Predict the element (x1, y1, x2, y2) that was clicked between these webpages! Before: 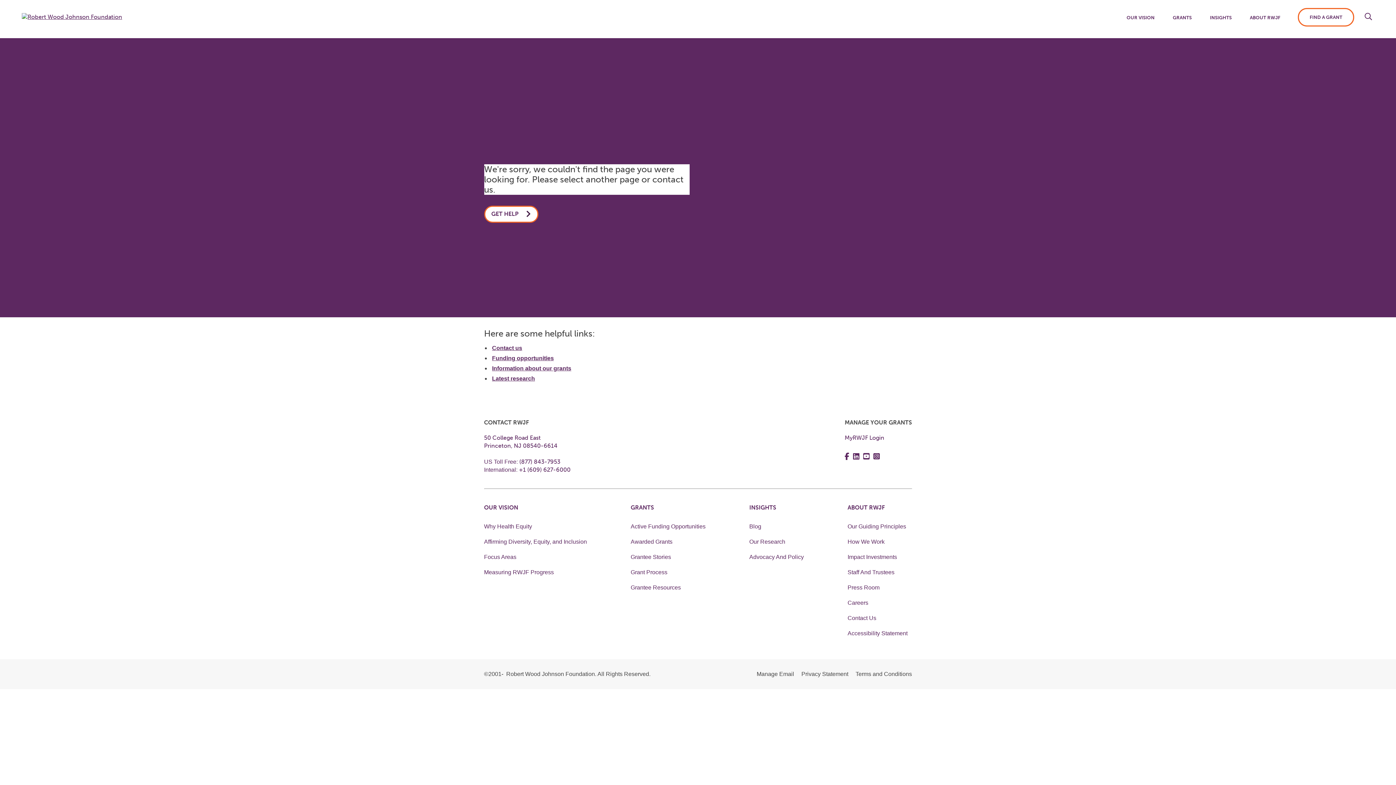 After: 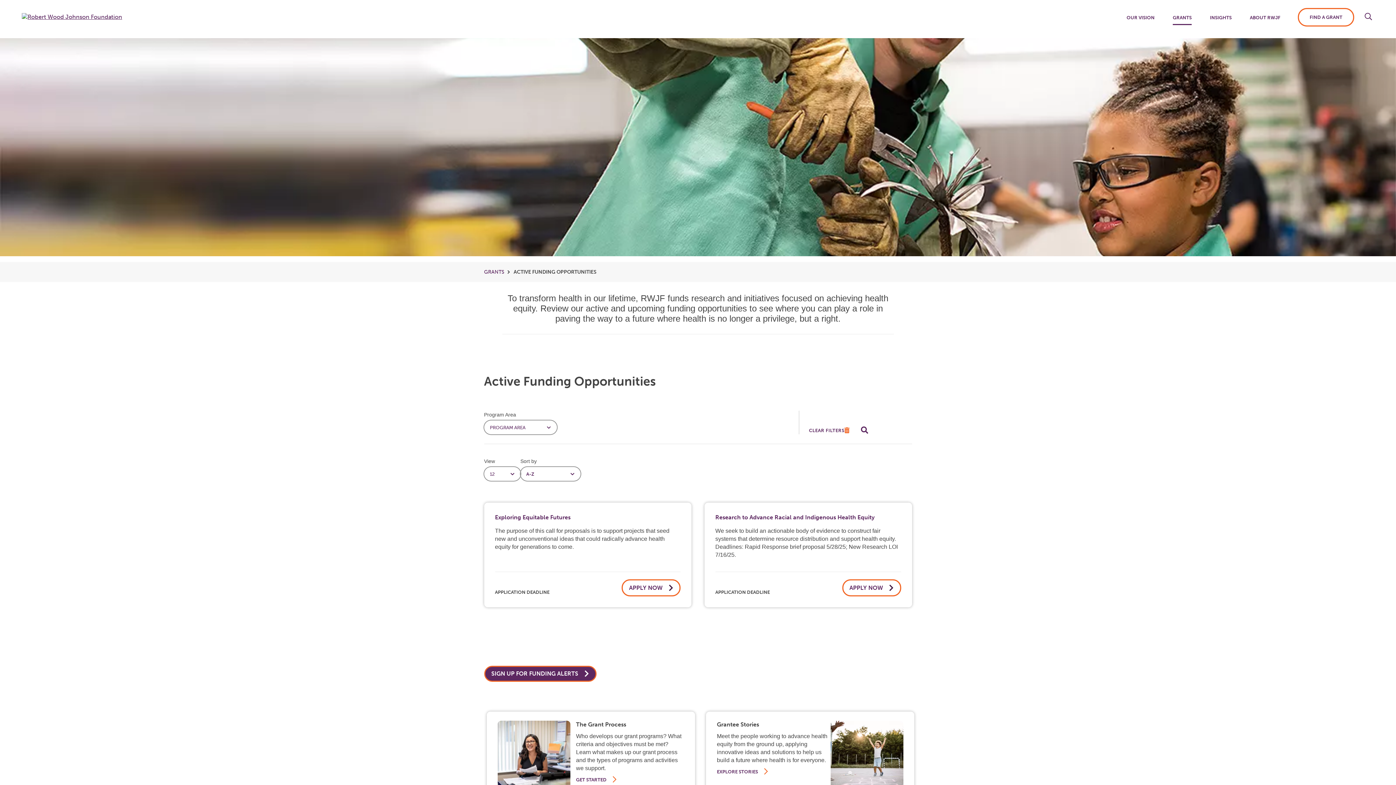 Action: bbox: (630, 523, 705, 529) label: Active Funding Opportunities